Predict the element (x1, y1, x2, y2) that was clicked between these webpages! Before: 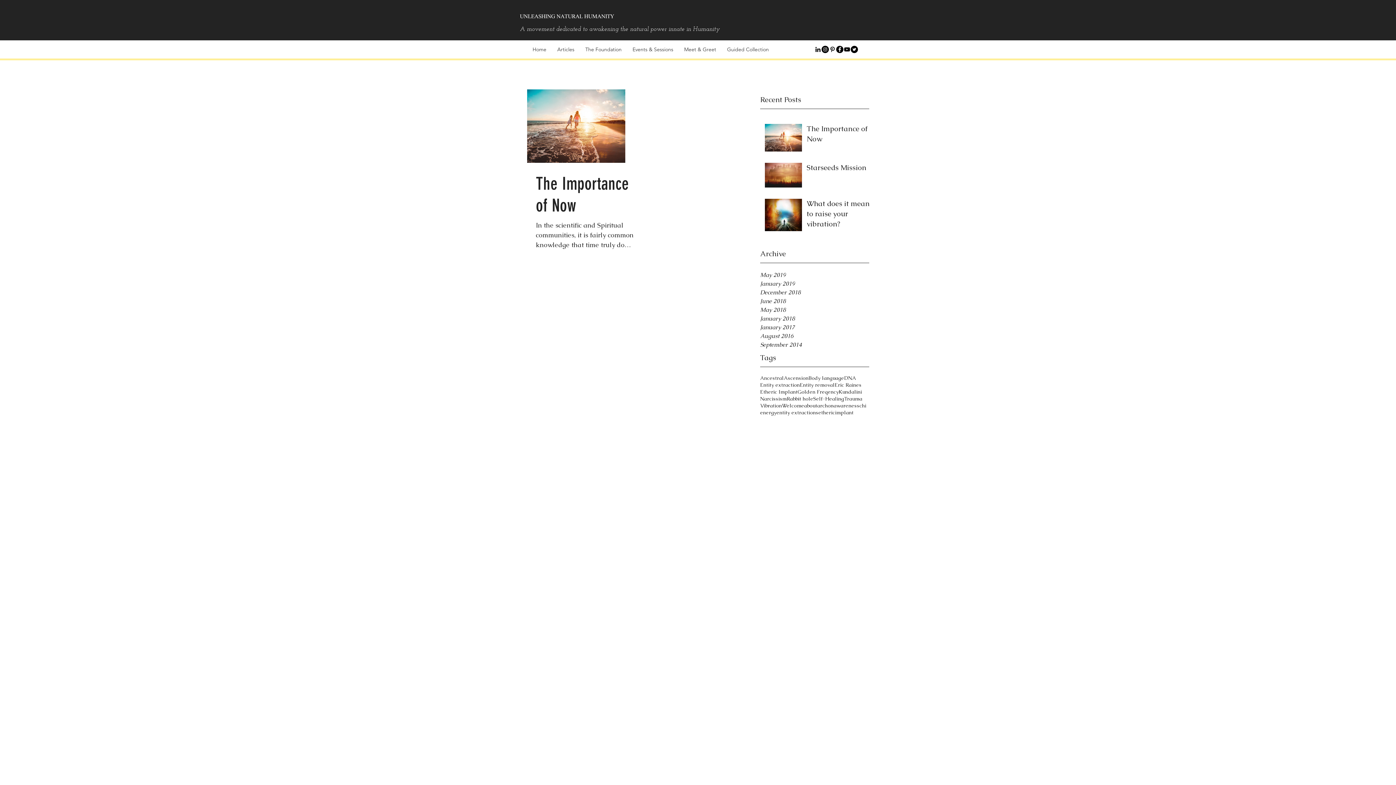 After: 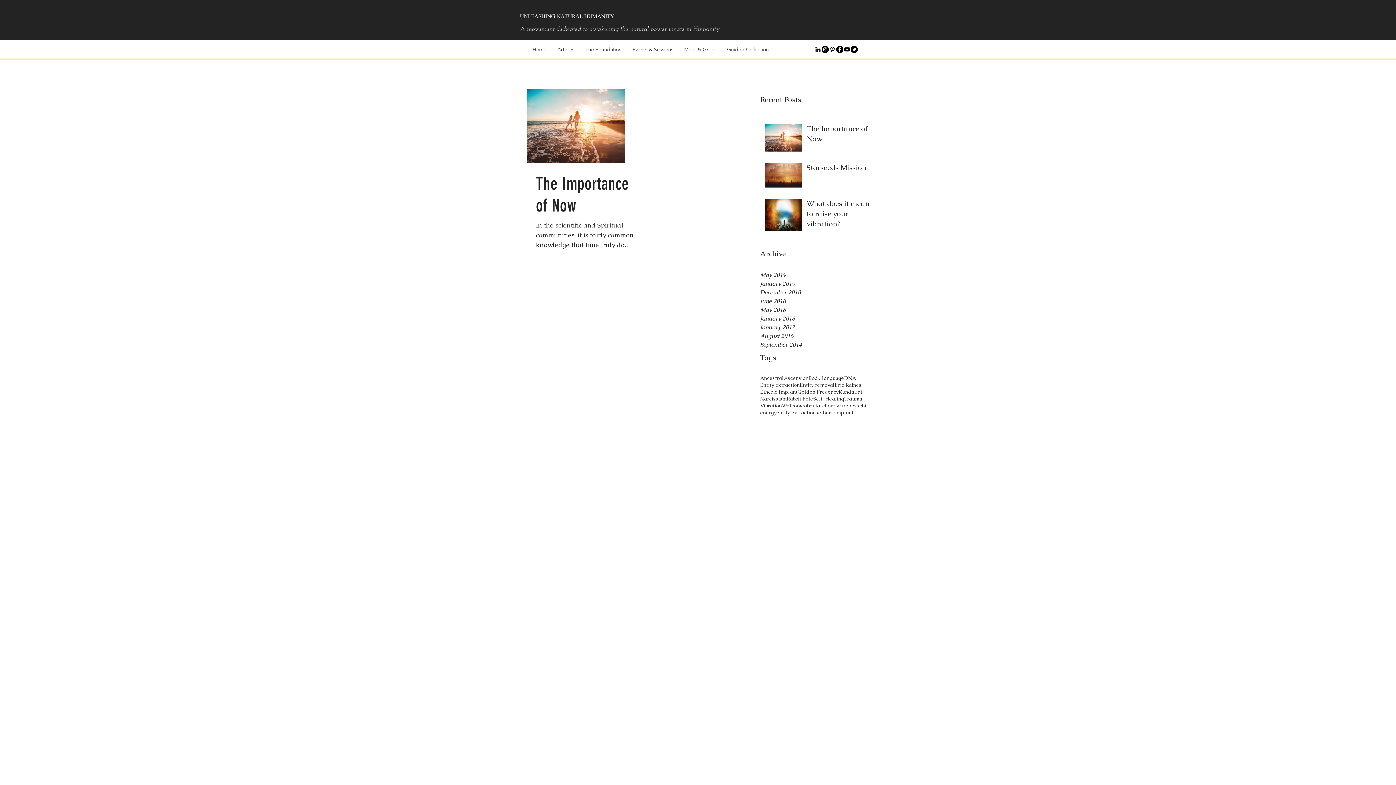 Action: label: Twitter - Black Circle bbox: (850, 45, 858, 53)